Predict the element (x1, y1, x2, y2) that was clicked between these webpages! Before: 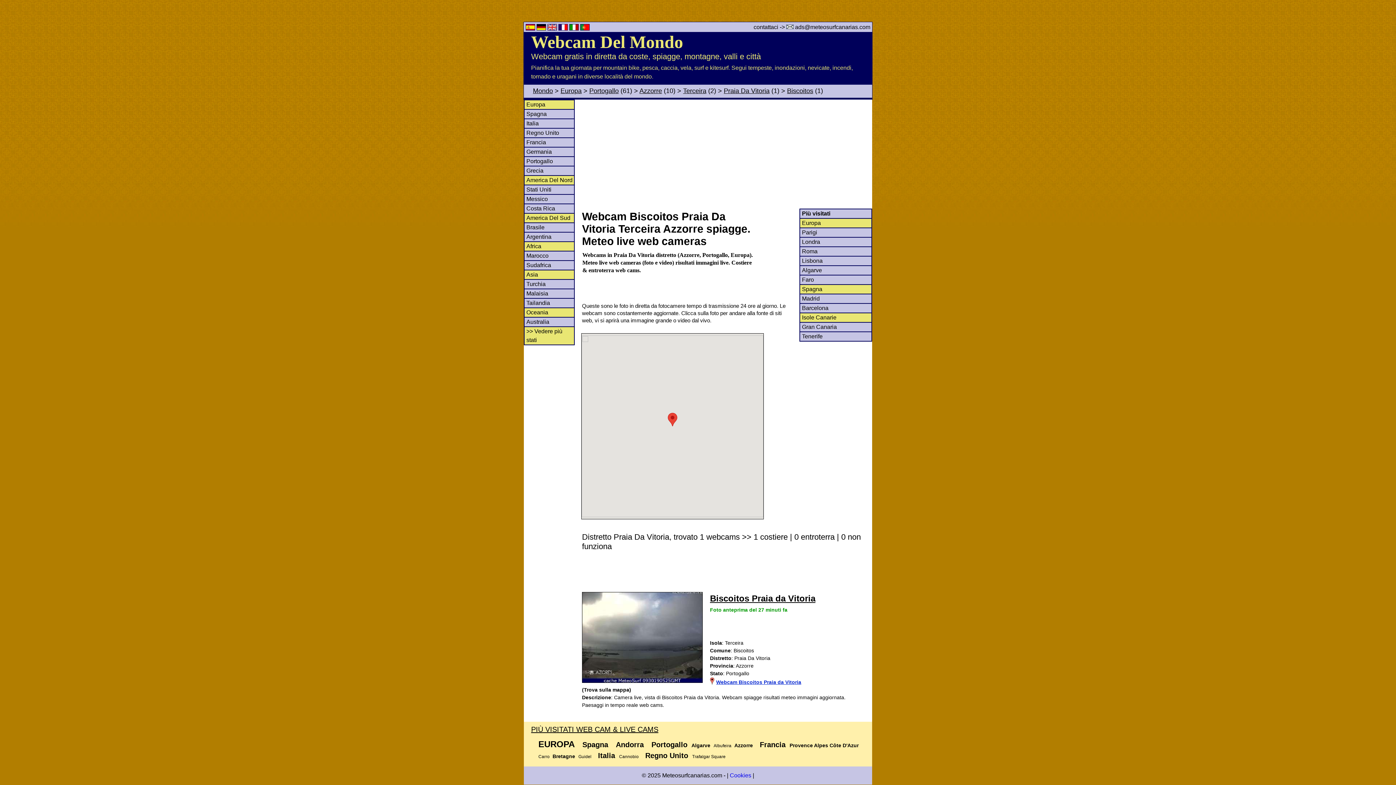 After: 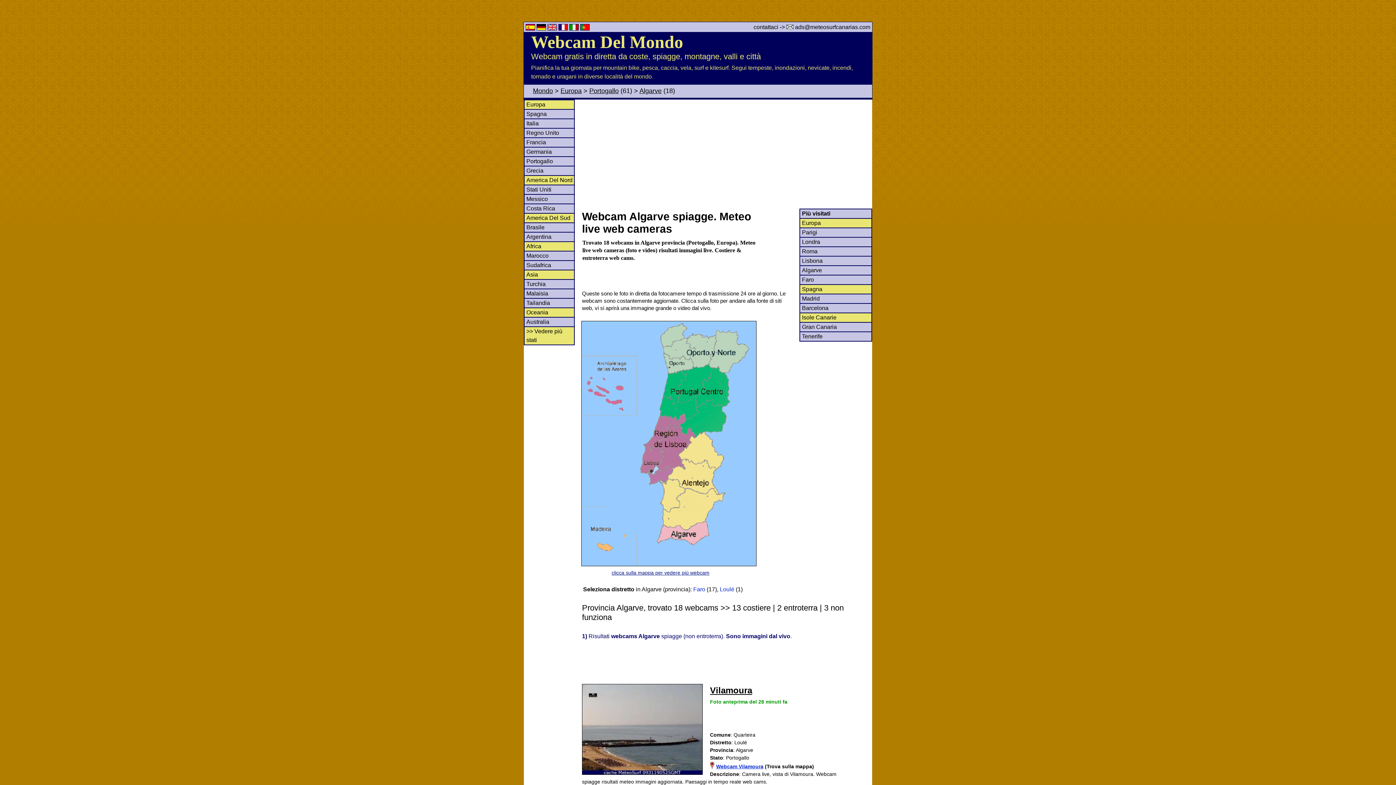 Action: label: Algarve bbox: (802, 267, 822, 273)